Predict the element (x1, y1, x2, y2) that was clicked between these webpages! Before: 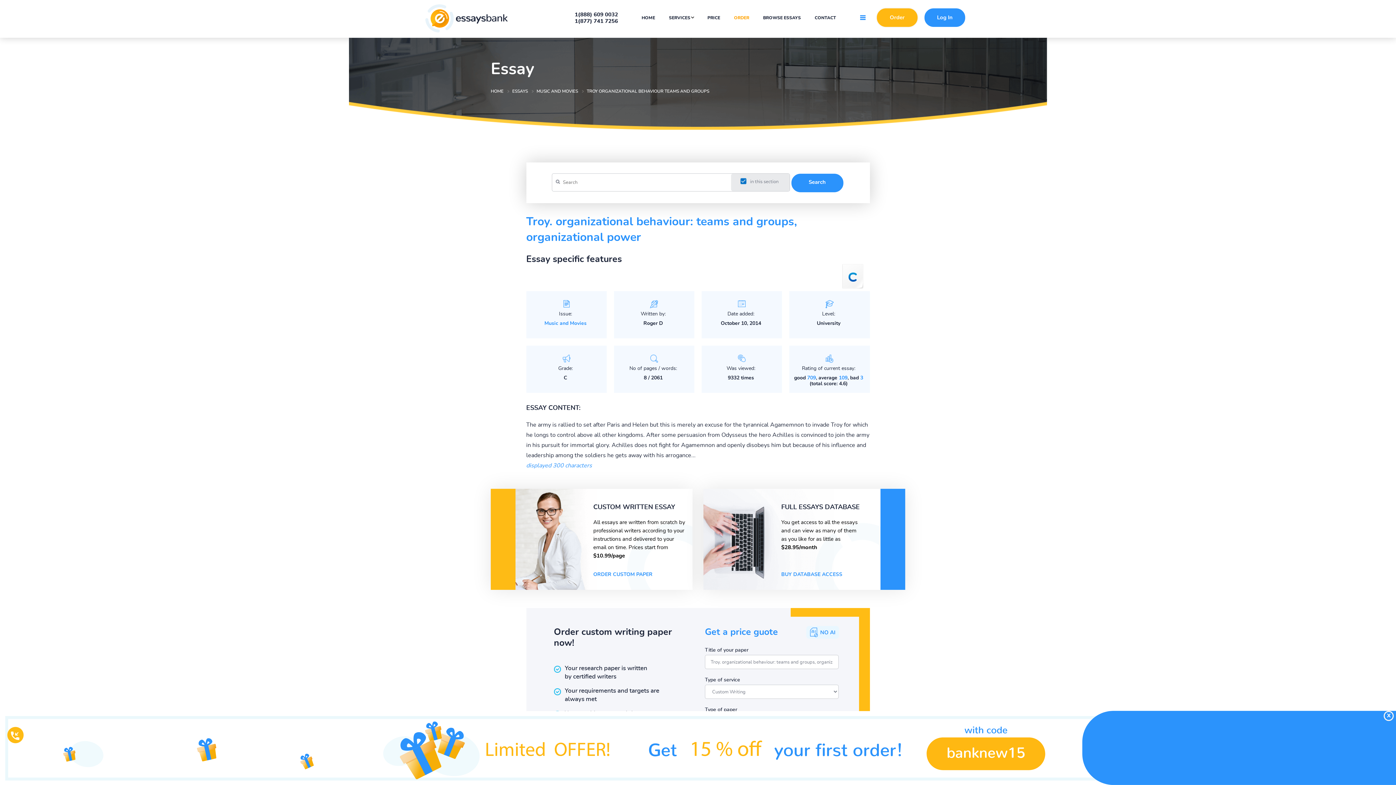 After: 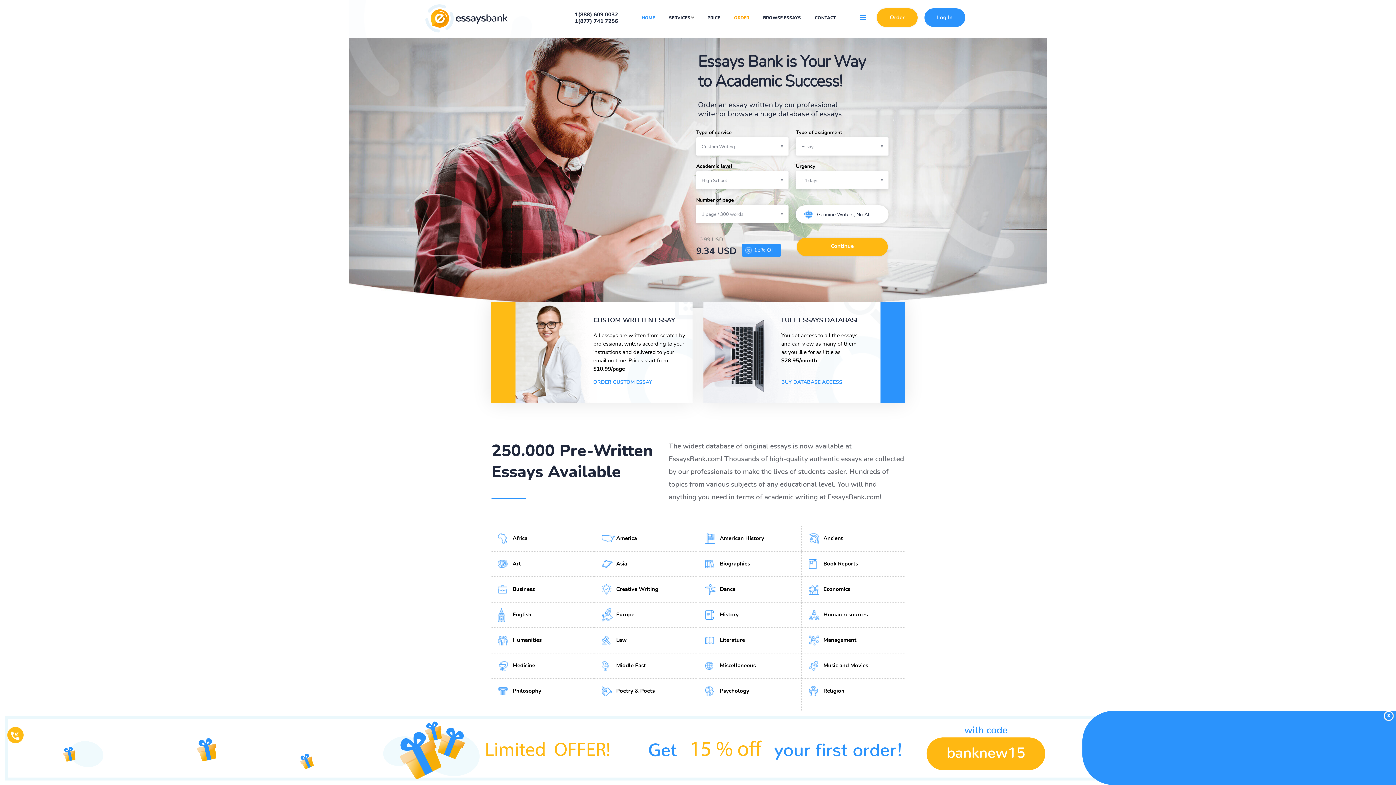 Action: bbox: (490, 89, 503, 93) label: HOME